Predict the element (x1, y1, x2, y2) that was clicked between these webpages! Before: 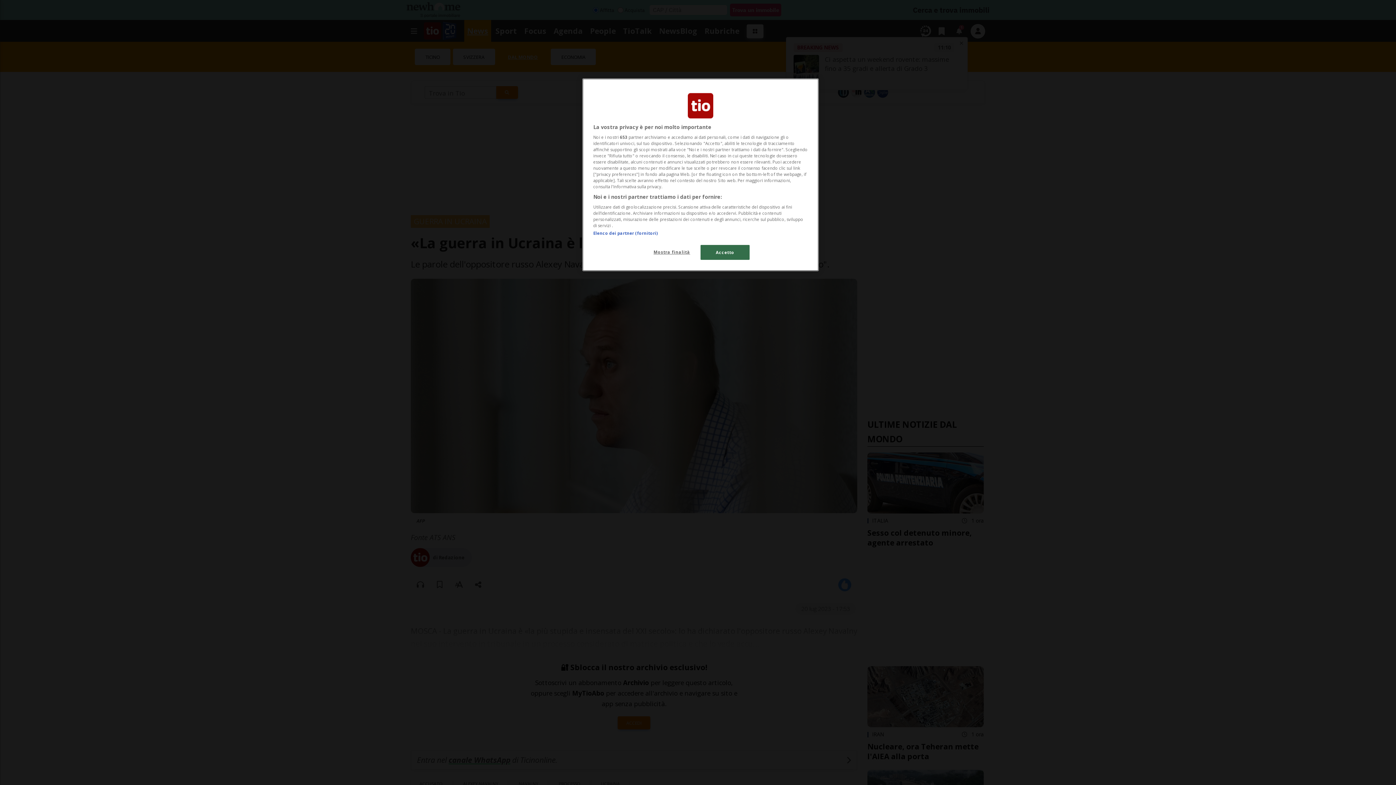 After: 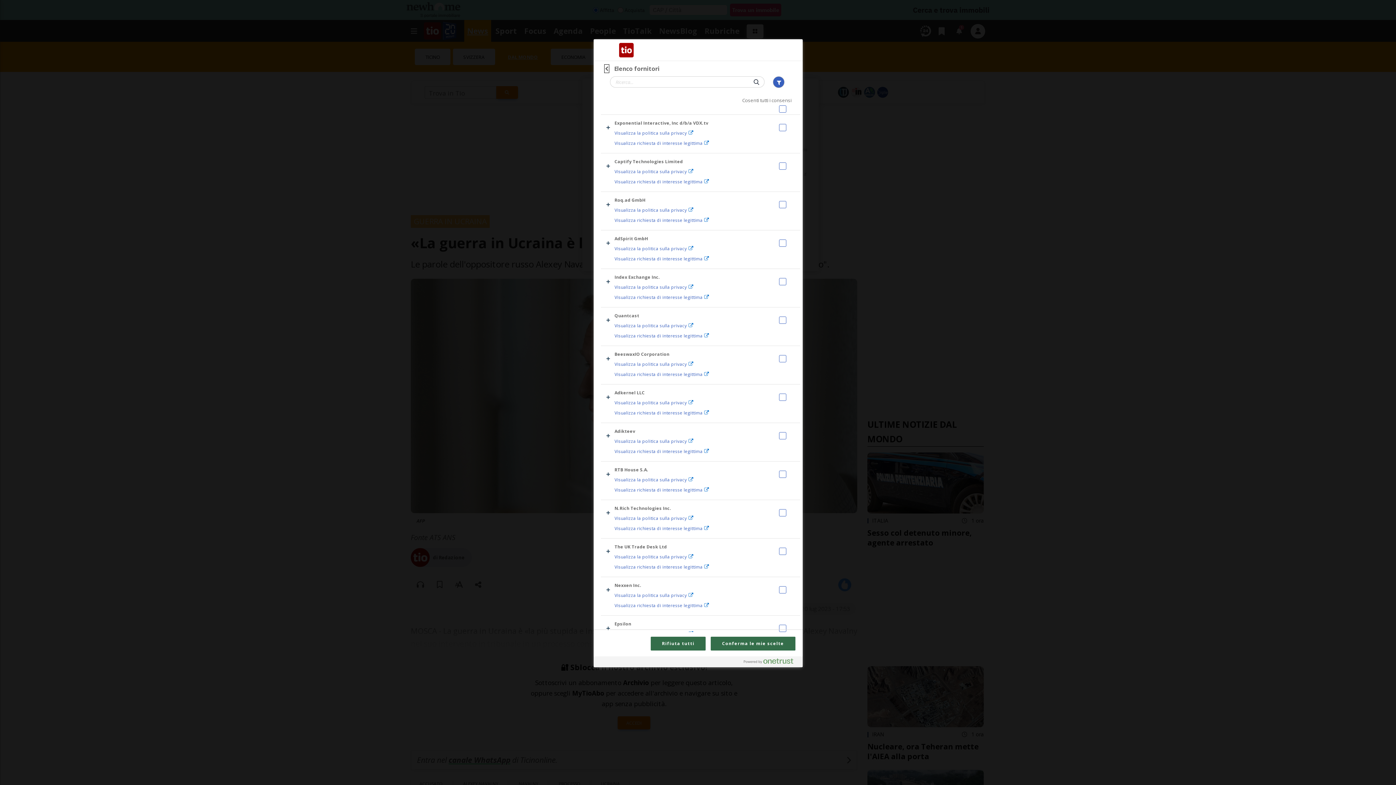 Action: bbox: (593, 230, 657, 236) label: Elenco dei partner (fornitori)